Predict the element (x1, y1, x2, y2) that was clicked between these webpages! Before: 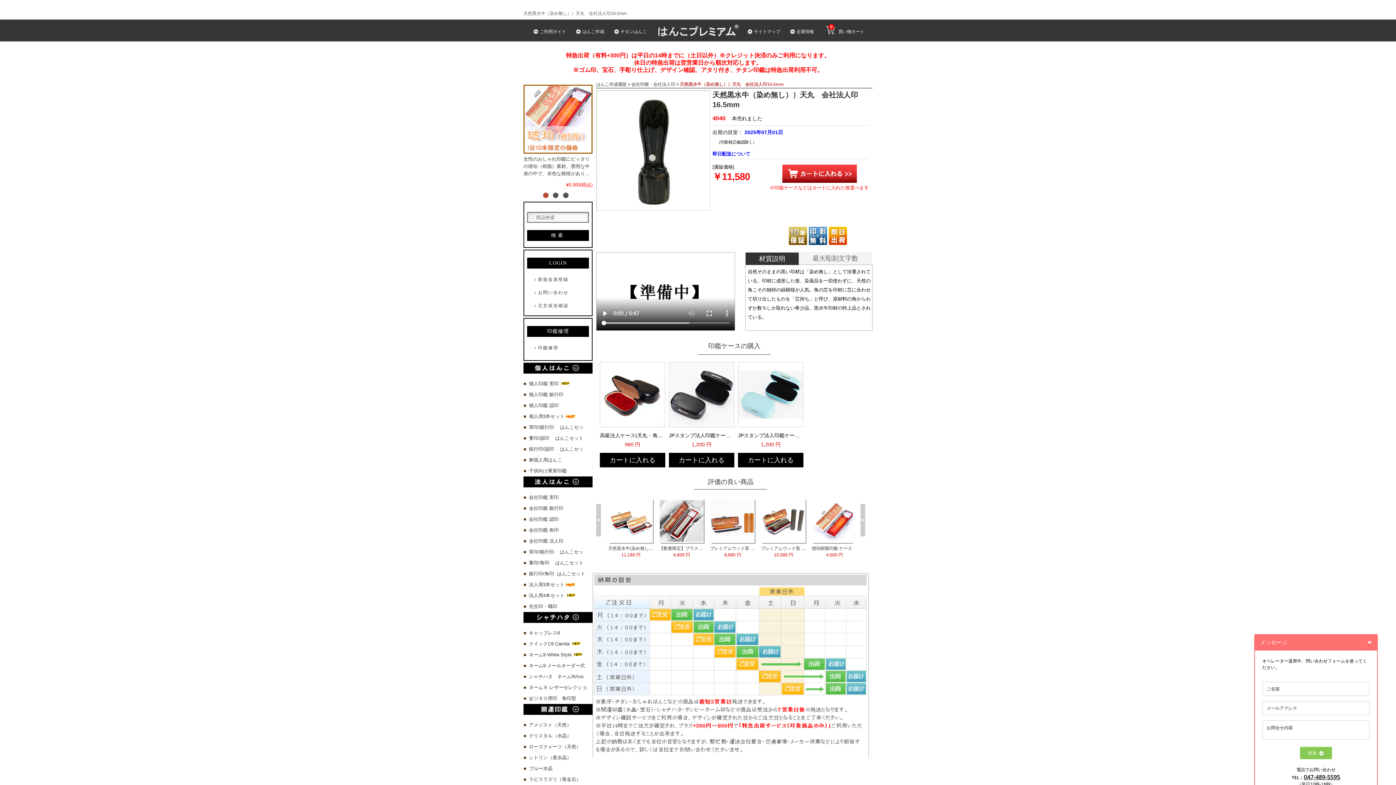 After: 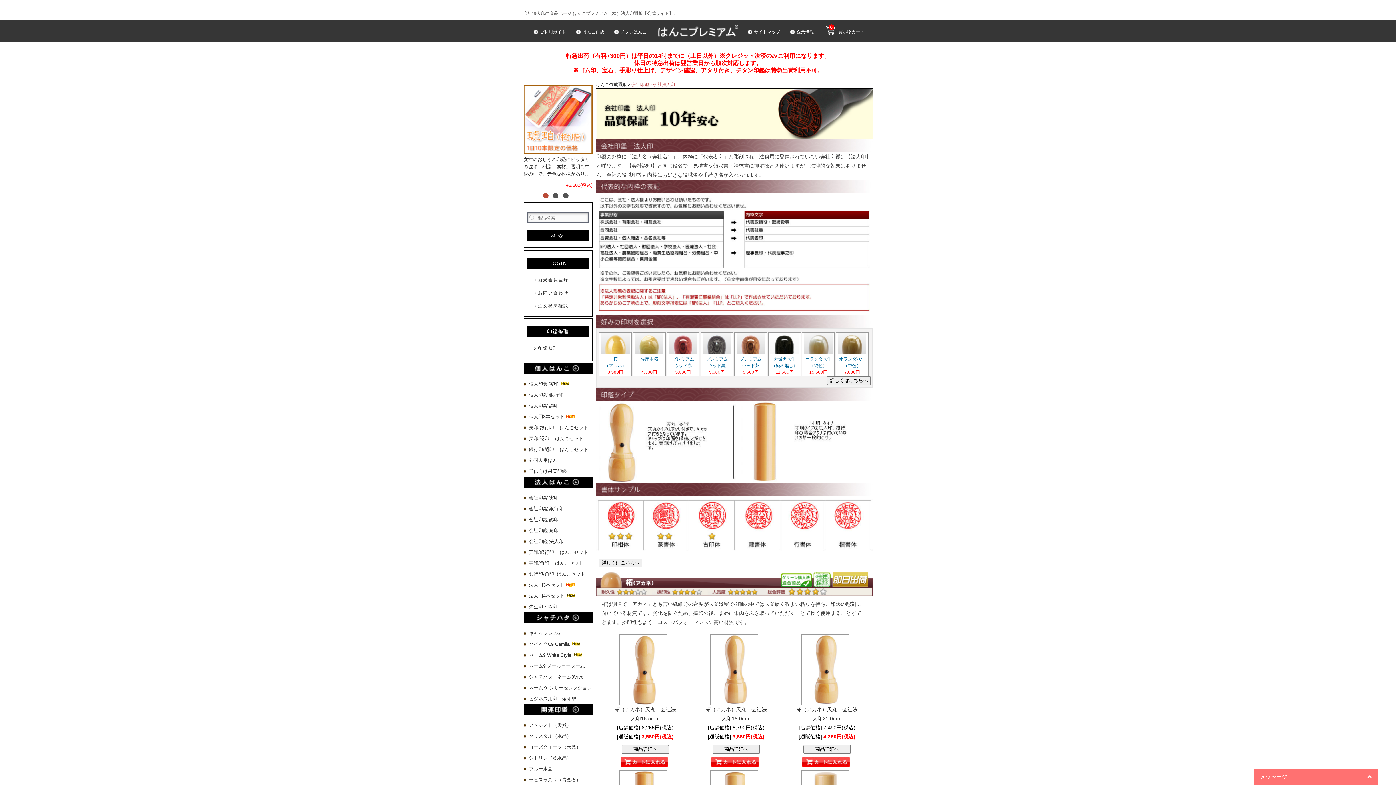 Action: bbox: (631, 81, 675, 86) label: 会社印鑑・会社法人印